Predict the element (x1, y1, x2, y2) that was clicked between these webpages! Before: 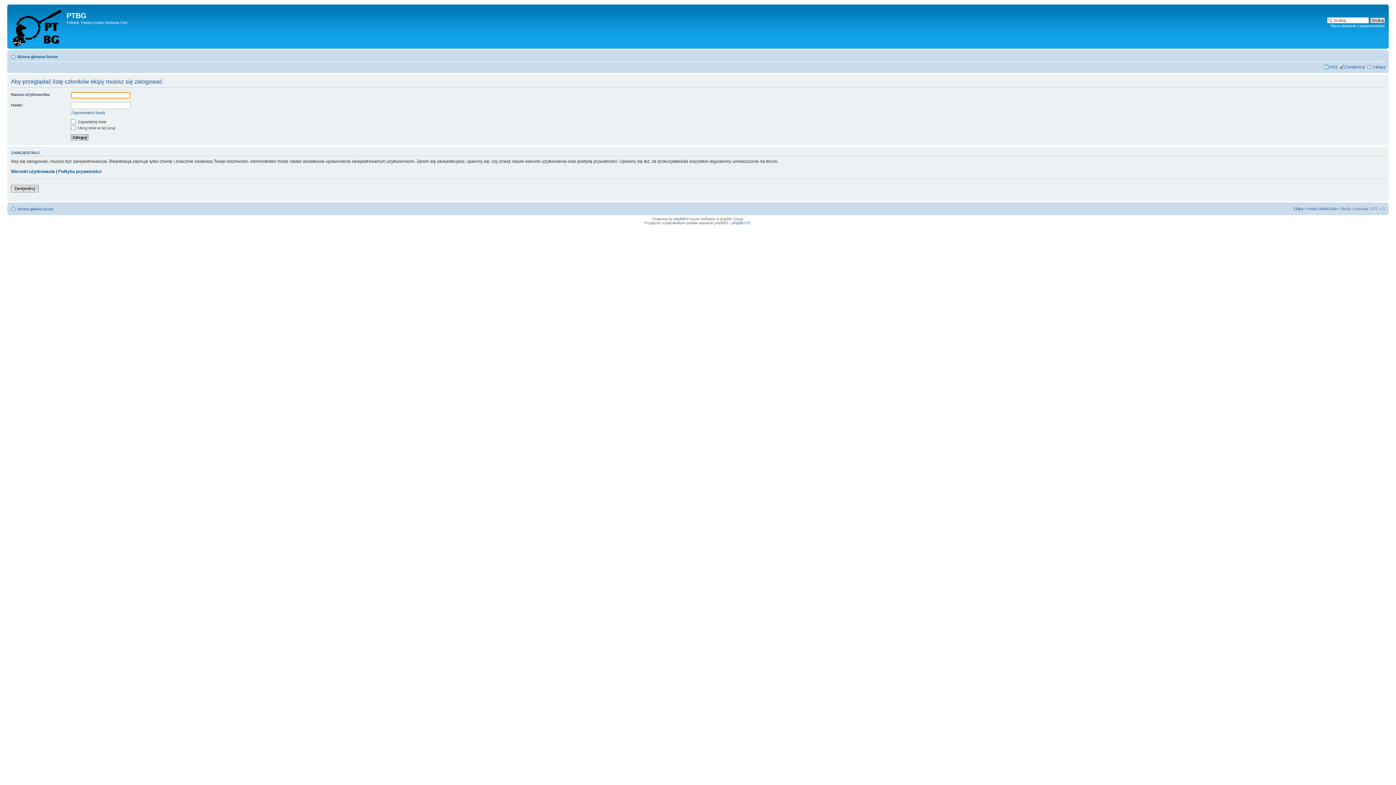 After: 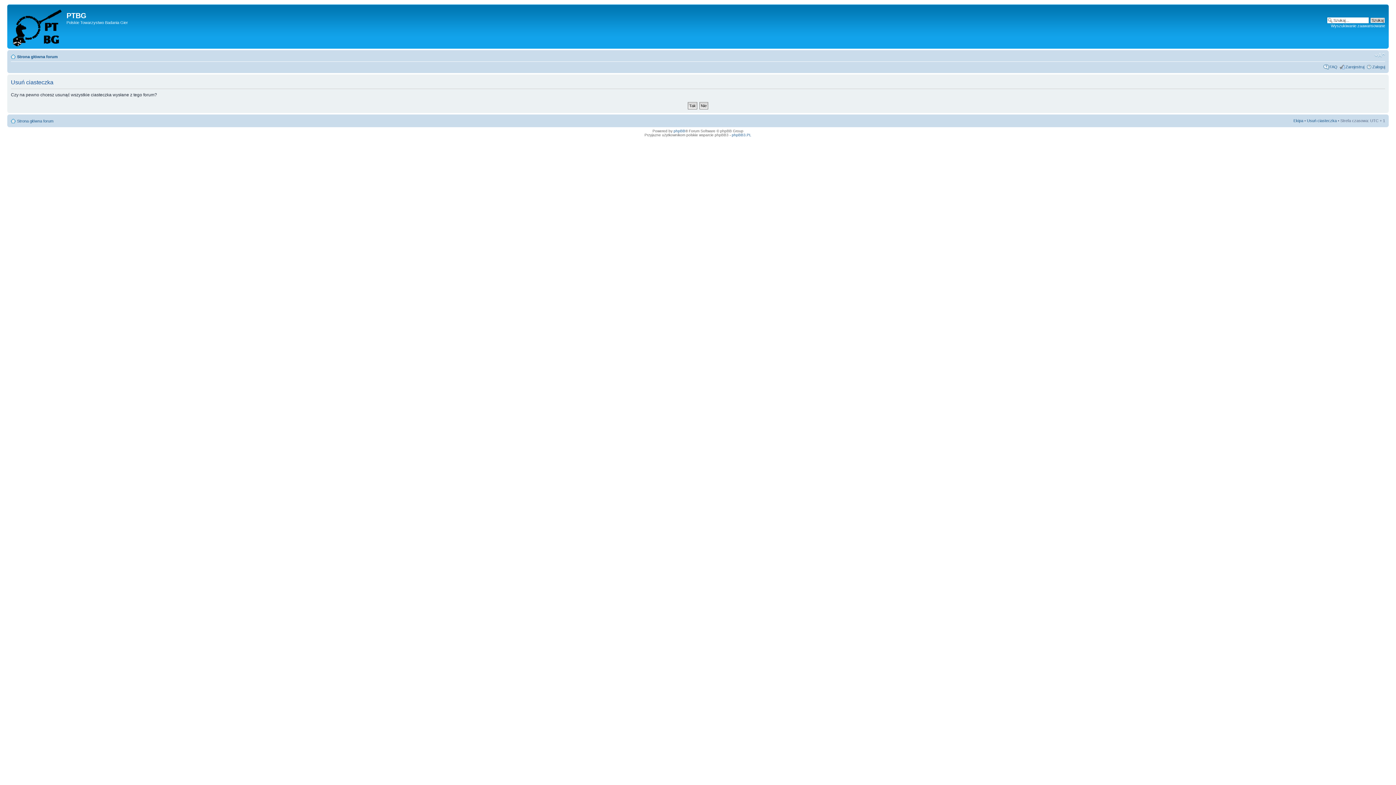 Action: bbox: (1307, 206, 1337, 210) label: Usuń ciasteczka